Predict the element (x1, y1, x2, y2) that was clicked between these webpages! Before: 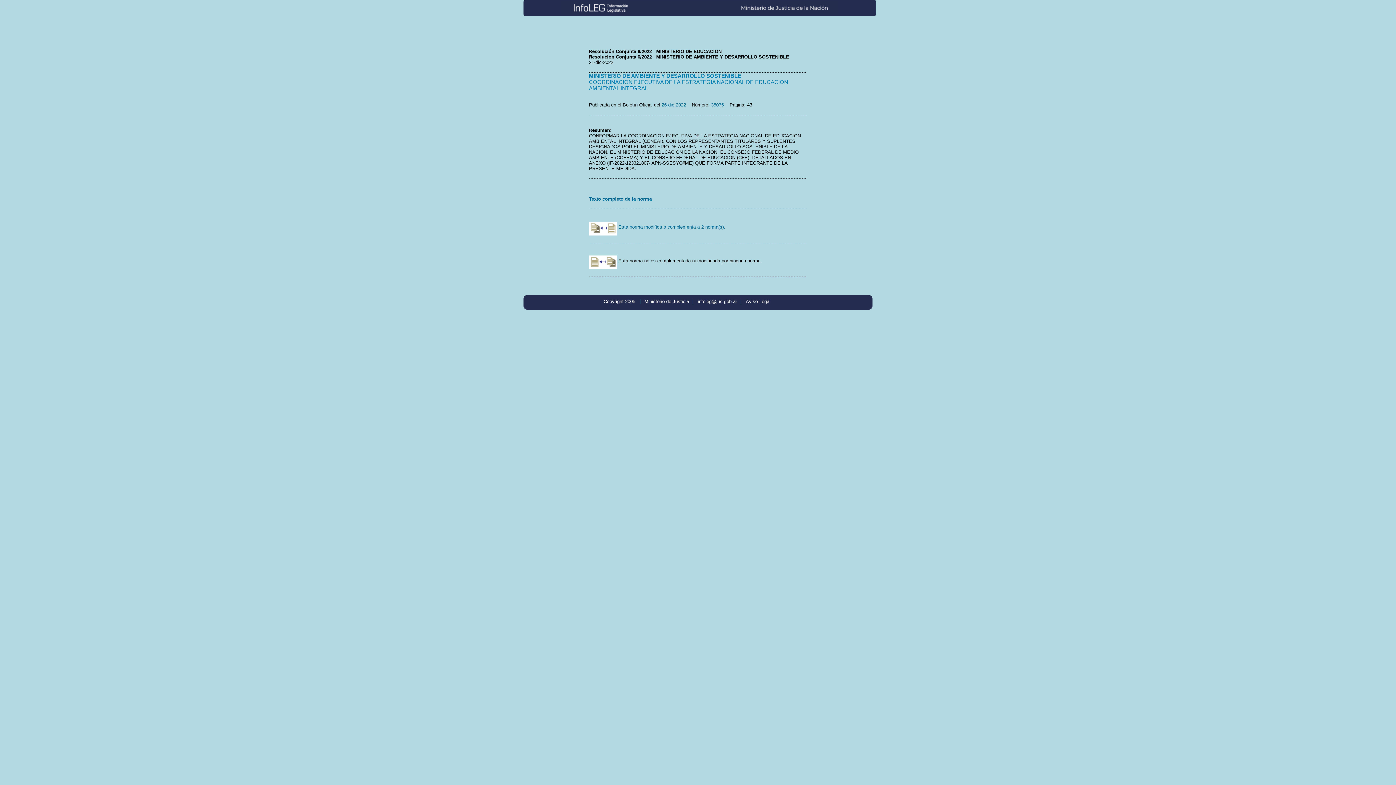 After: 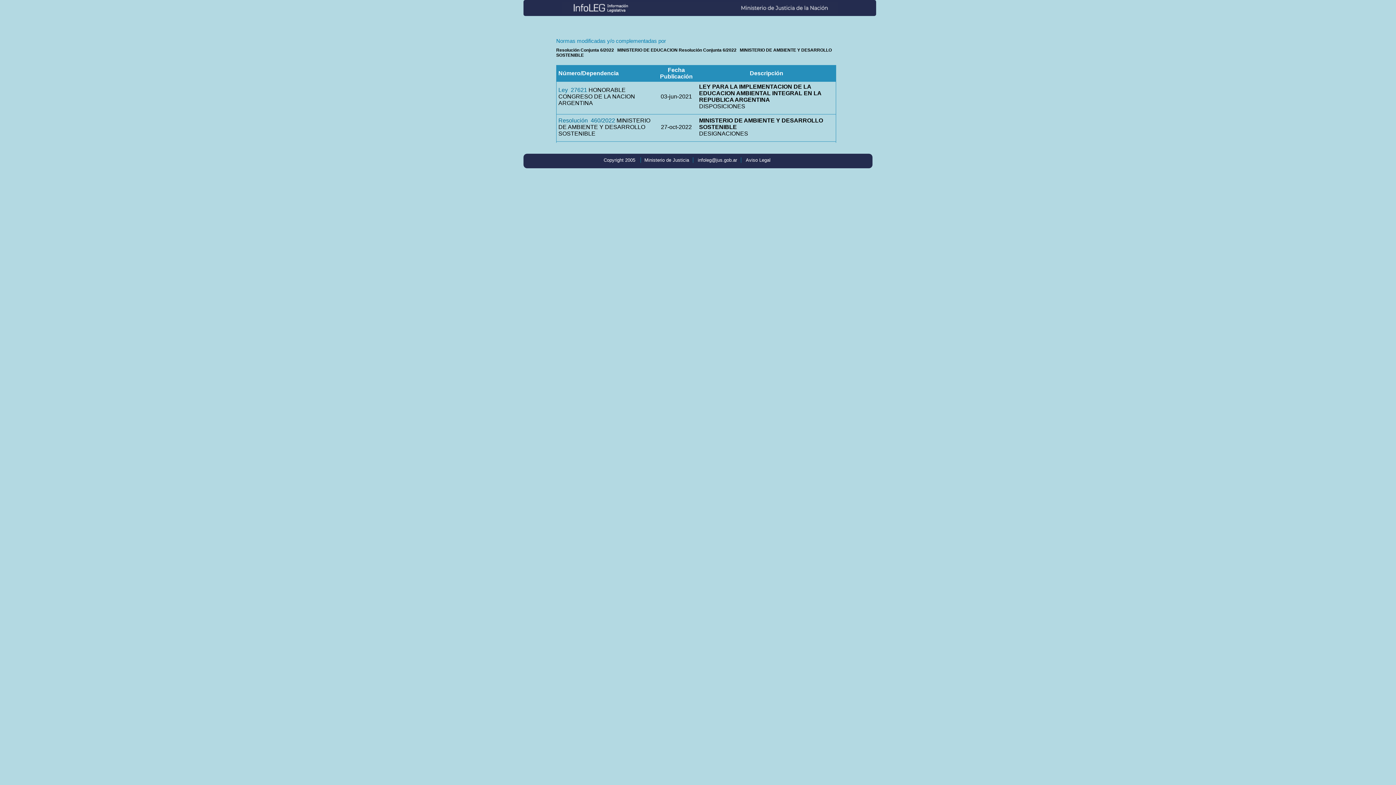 Action: bbox: (589, 224, 725, 229) label:  Esta norma modifica o complementa a 2 norma(s).